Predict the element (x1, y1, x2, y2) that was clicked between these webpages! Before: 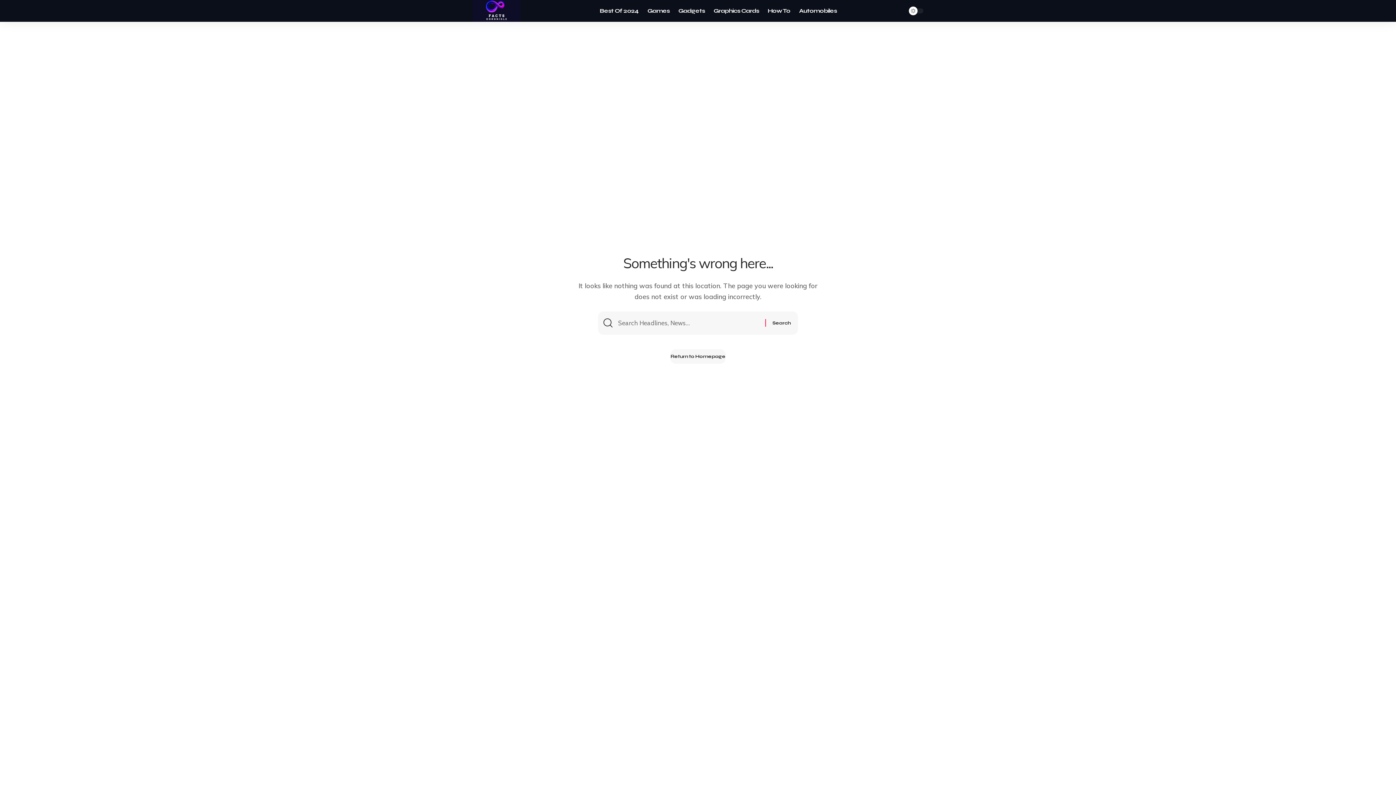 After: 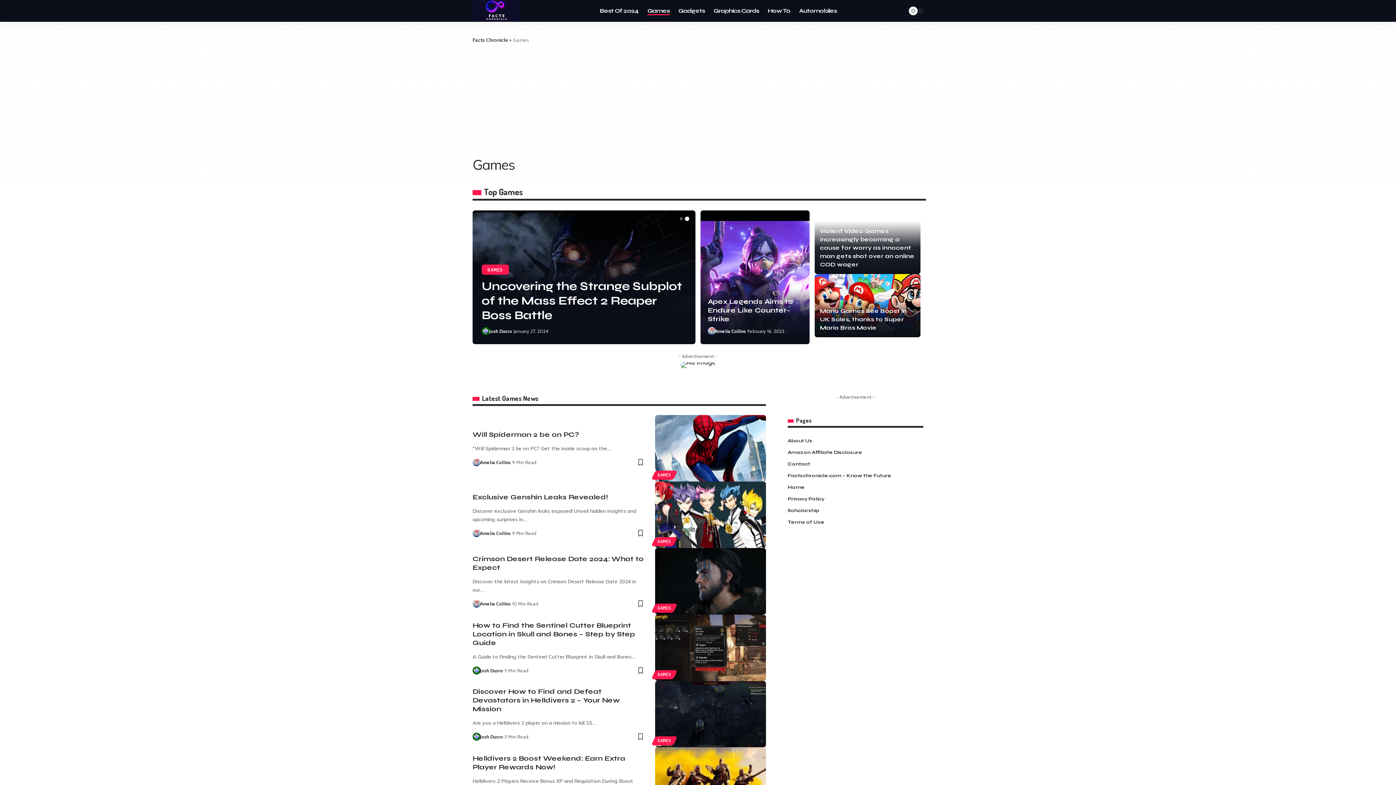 Action: label: Games bbox: (643, 0, 674, 21)